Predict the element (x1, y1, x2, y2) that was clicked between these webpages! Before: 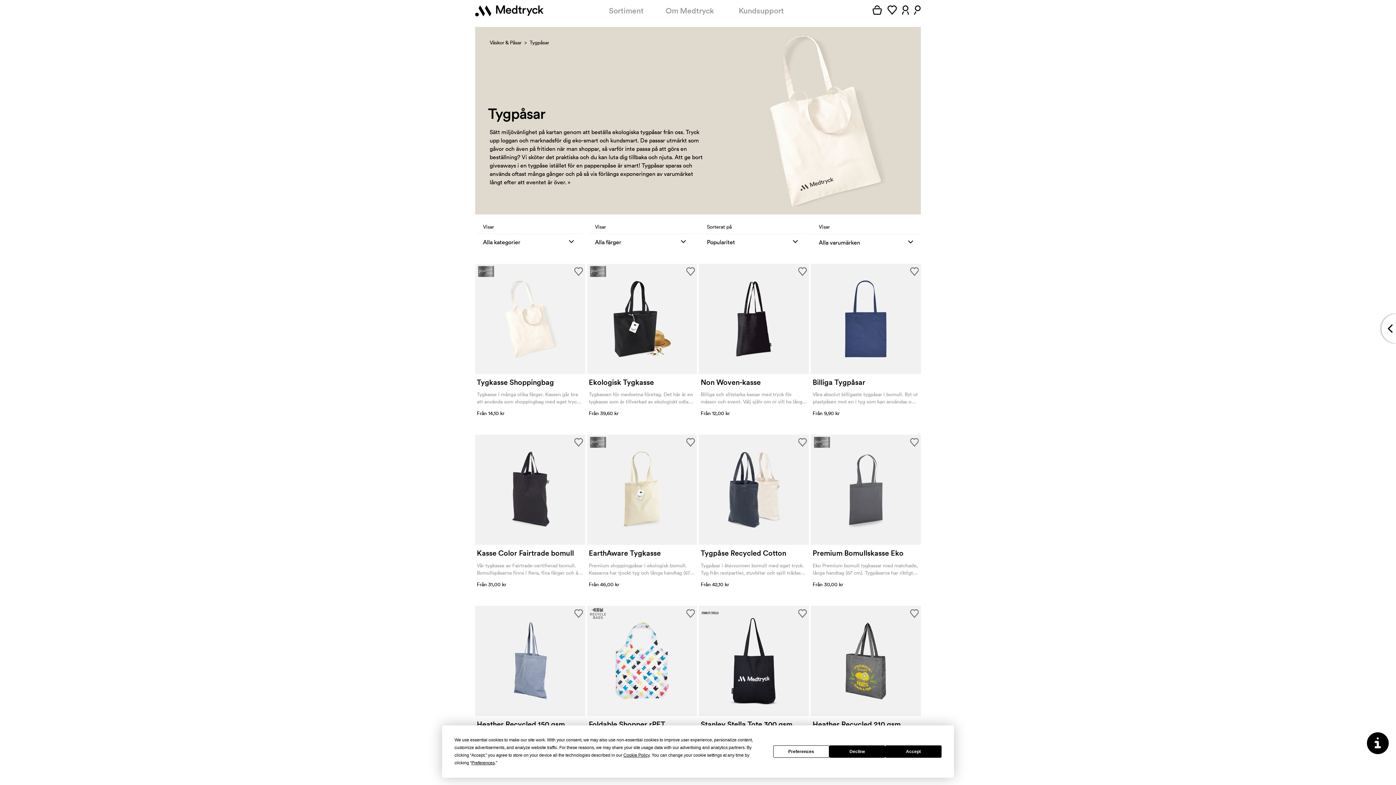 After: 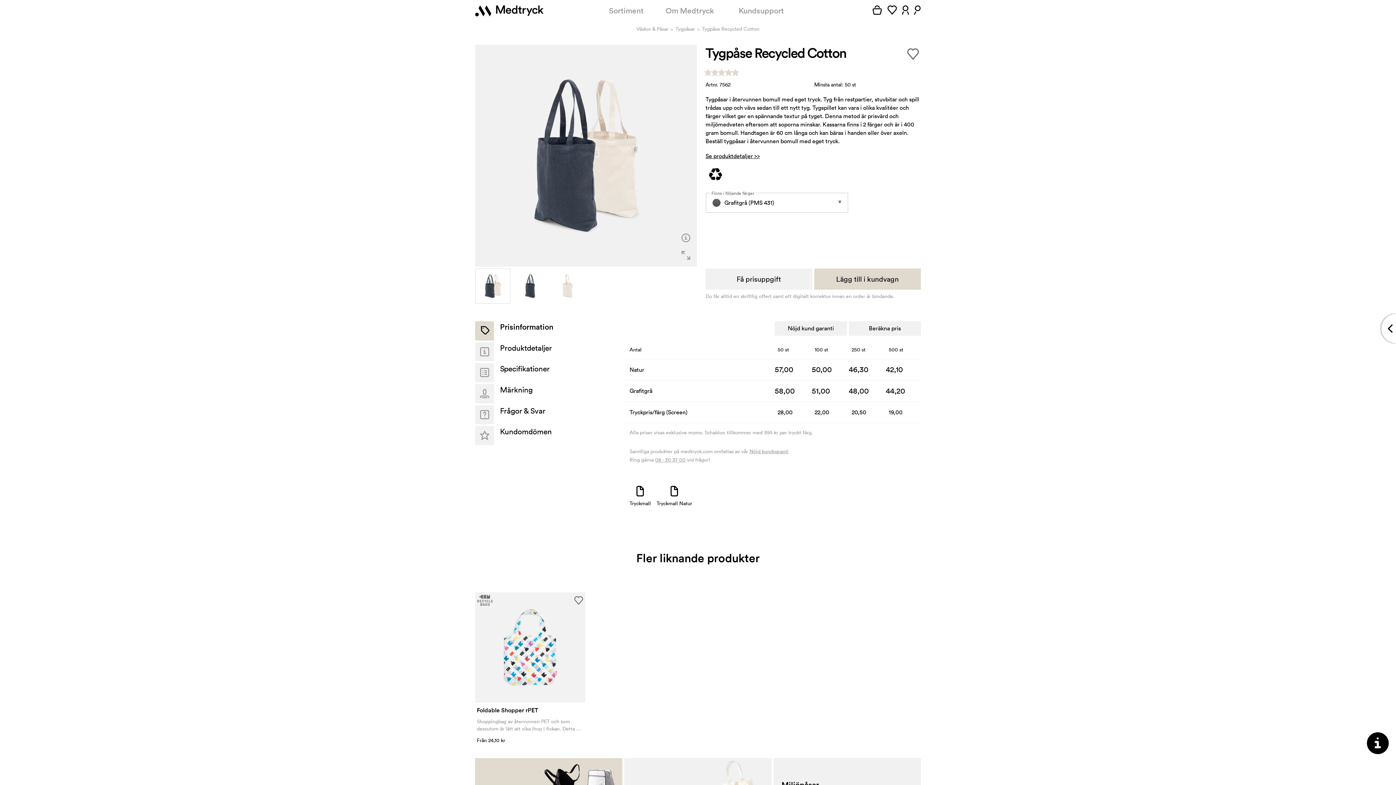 Action: label: Tygpåse Recycled Cotton
Tygpåsar i återvunnen bomull med eget tryck. Tyg från restpartier, stuvbitar och spill trådas upp...
Från 42,10 kr bbox: (699, 435, 809, 588)